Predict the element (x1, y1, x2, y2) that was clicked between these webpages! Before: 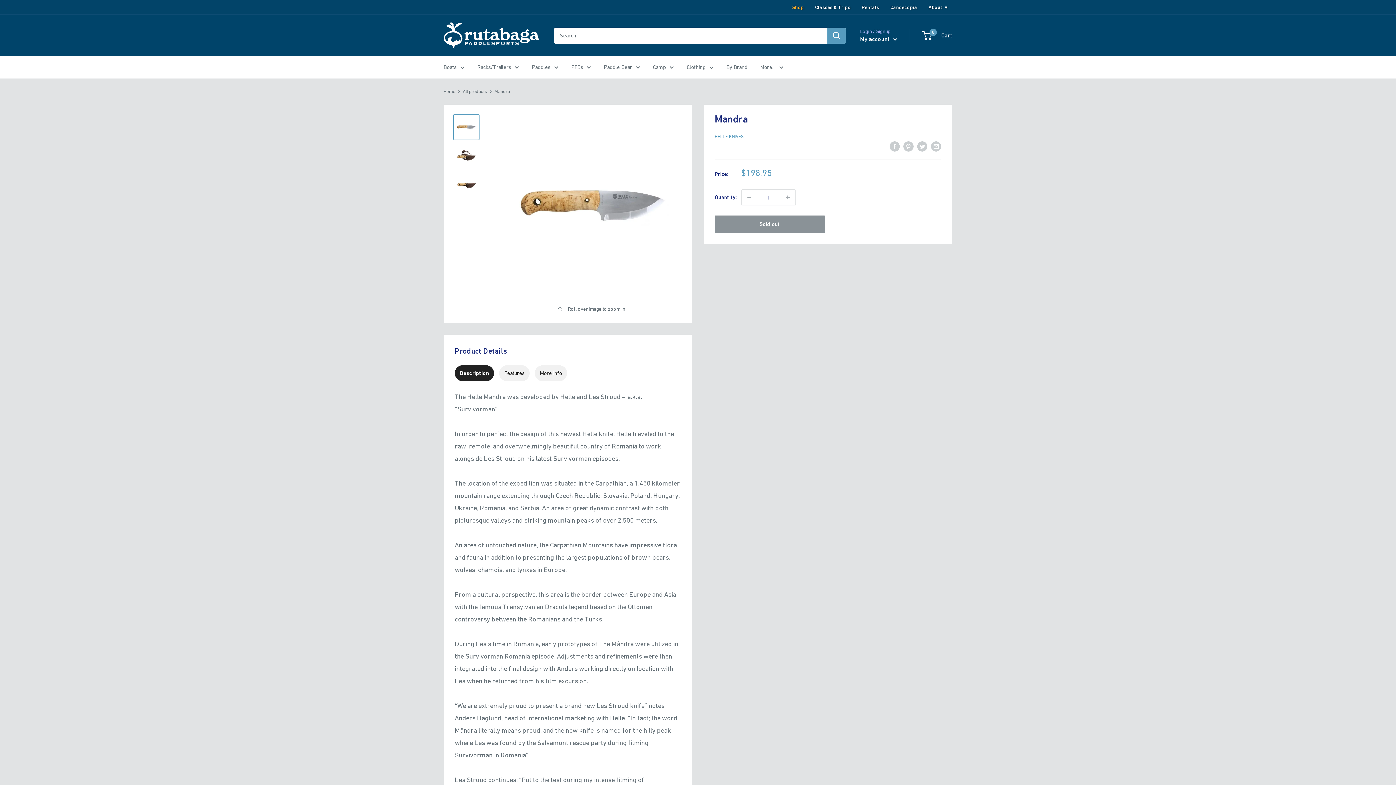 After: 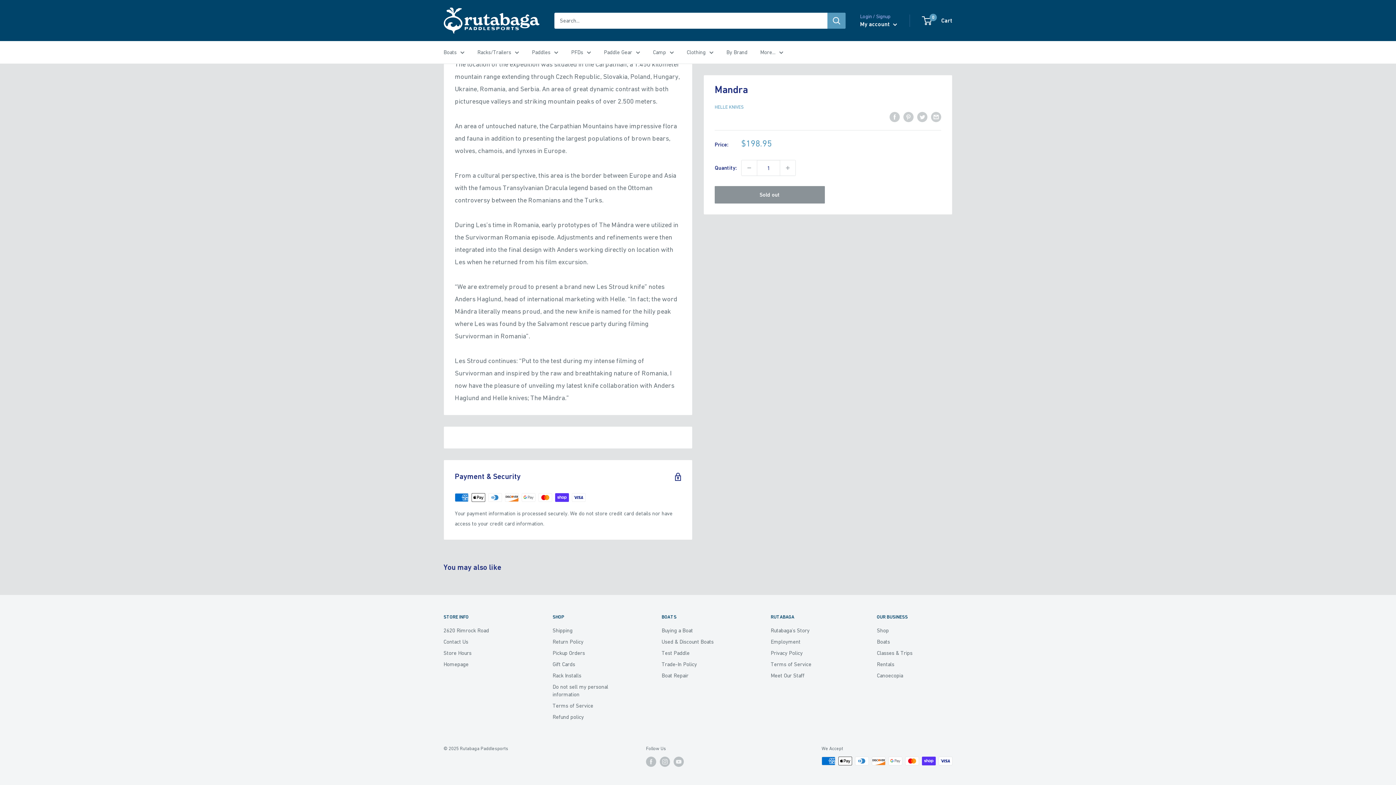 Action: bbox: (714, 142, 764, 151) label:     
filler